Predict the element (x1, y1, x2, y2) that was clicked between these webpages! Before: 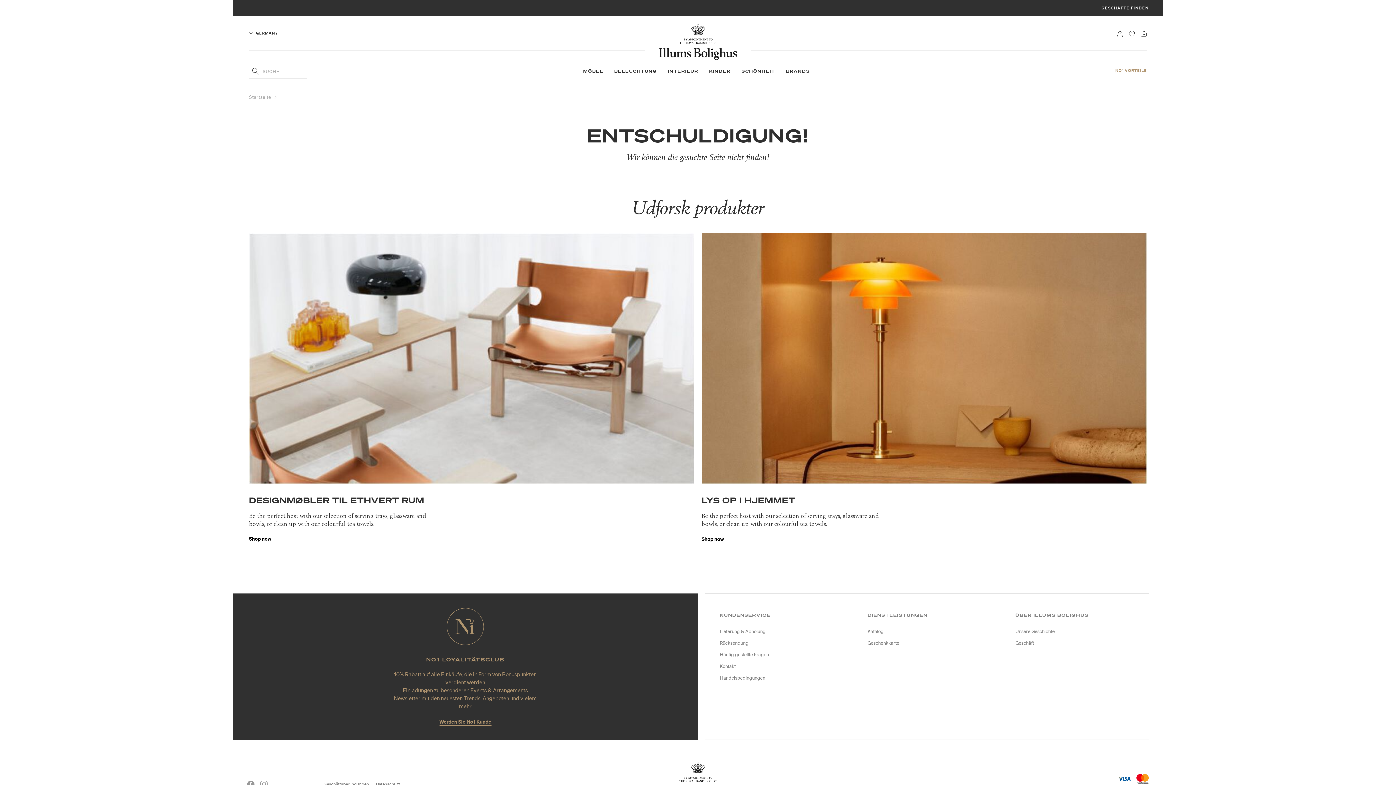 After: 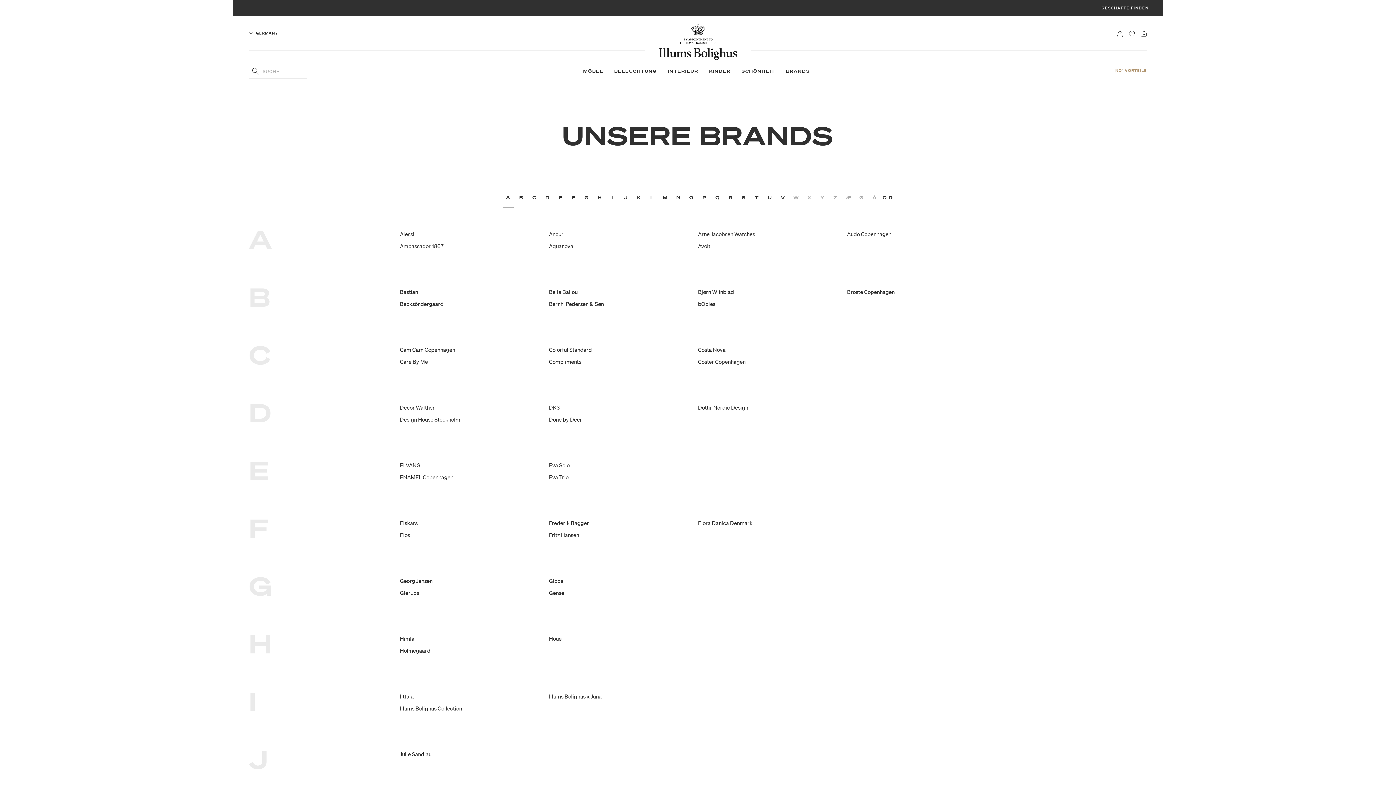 Action: bbox: (780, 64, 815, 85) label: BRANDS